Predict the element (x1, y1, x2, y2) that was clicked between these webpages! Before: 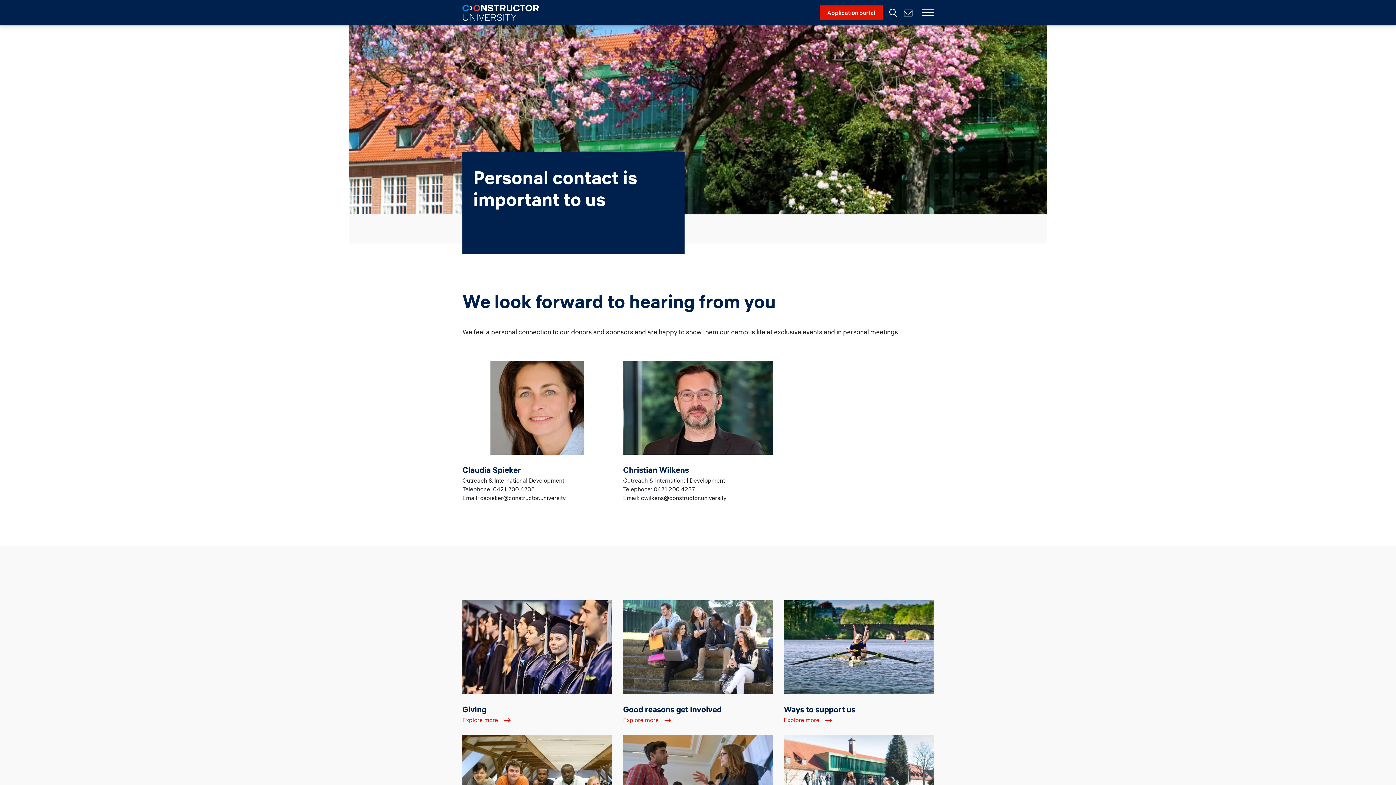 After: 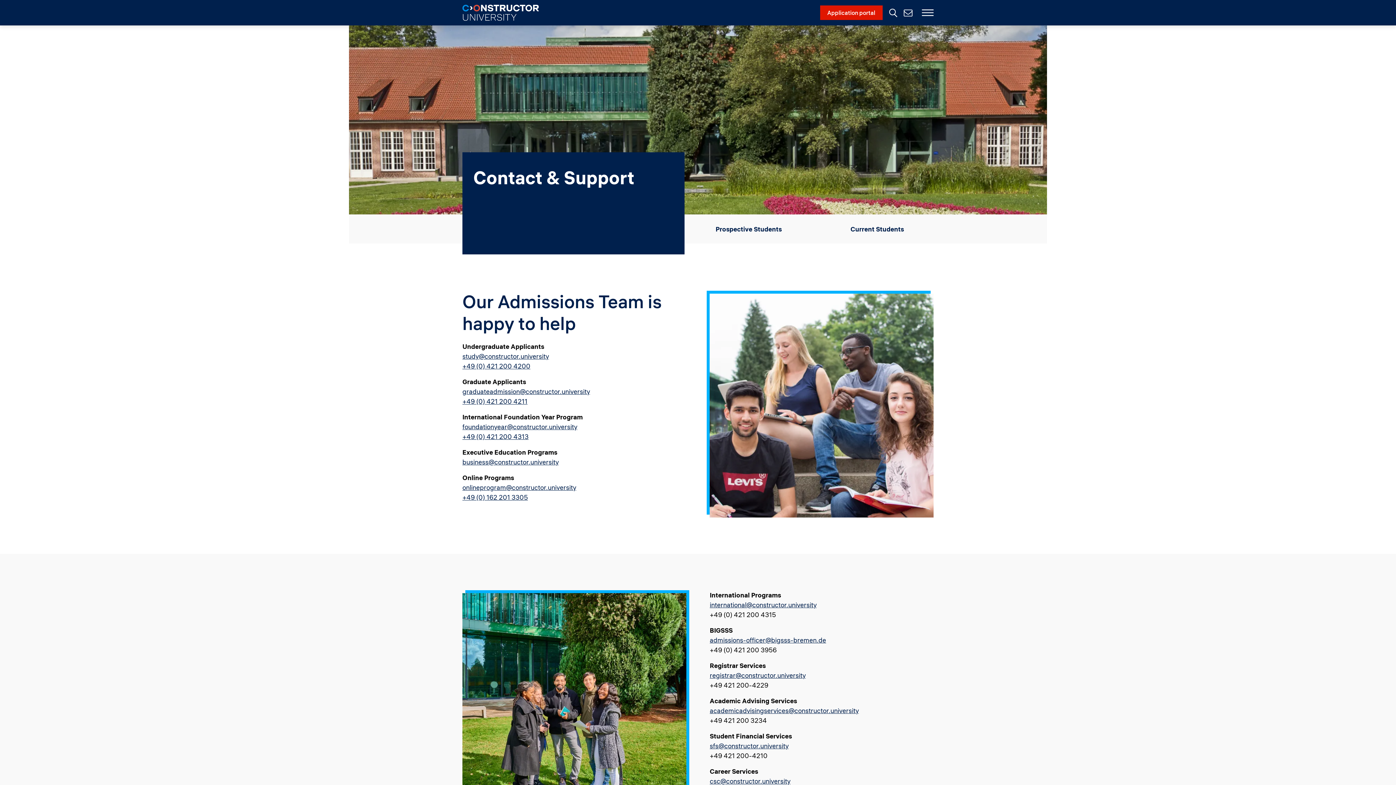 Action: label: Contact Us bbox: (904, 10, 912, 15)